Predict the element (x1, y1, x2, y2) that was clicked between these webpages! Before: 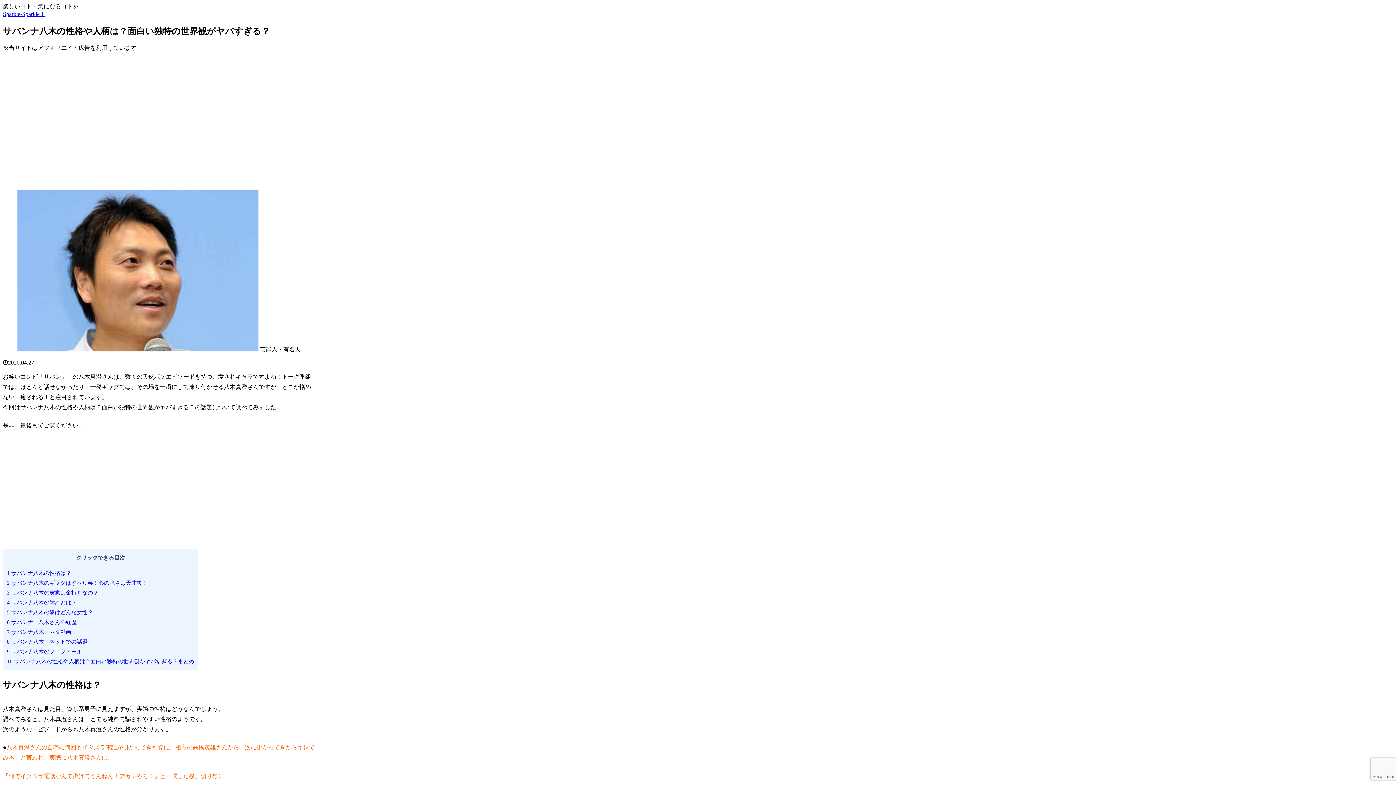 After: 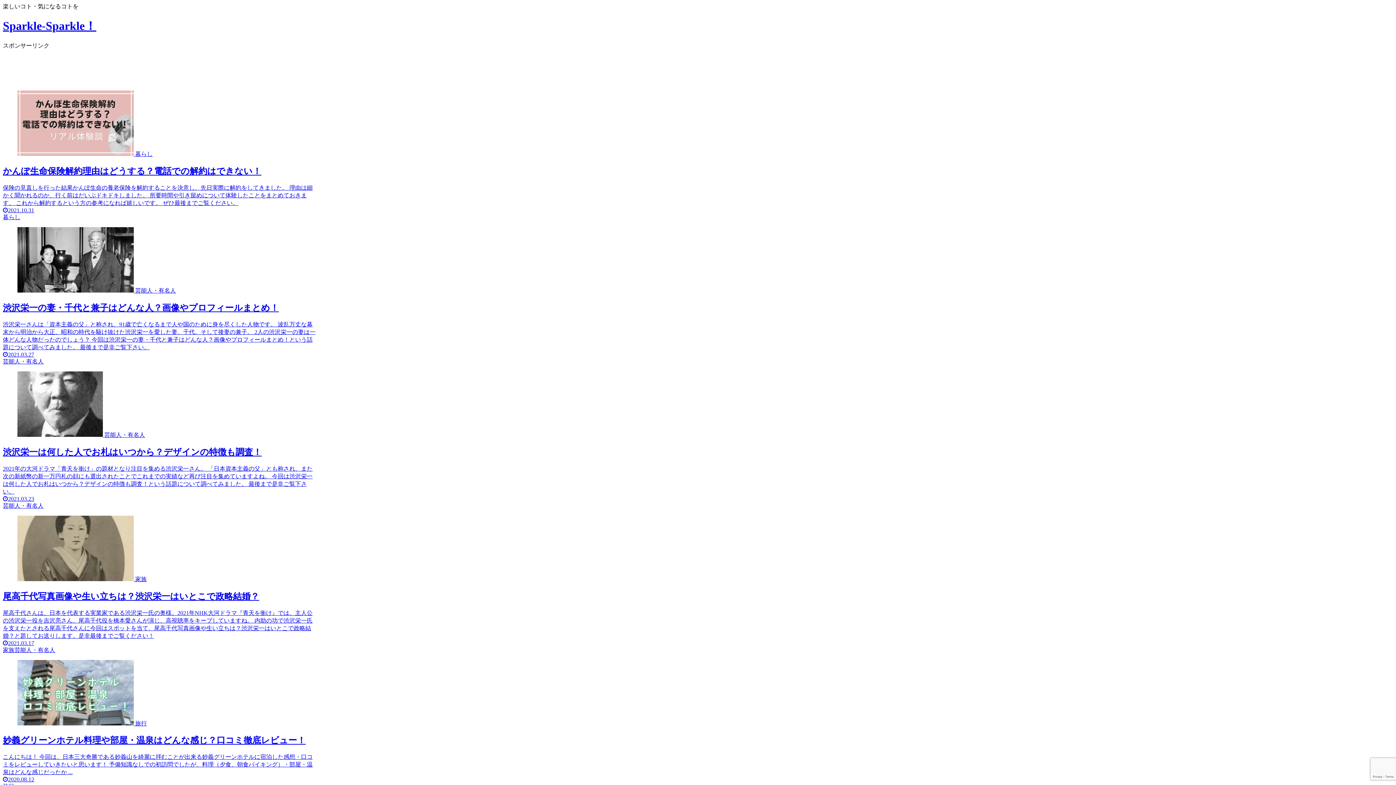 Action: label: Sparkle-Sparkle！ bbox: (2, 10, 45, 17)